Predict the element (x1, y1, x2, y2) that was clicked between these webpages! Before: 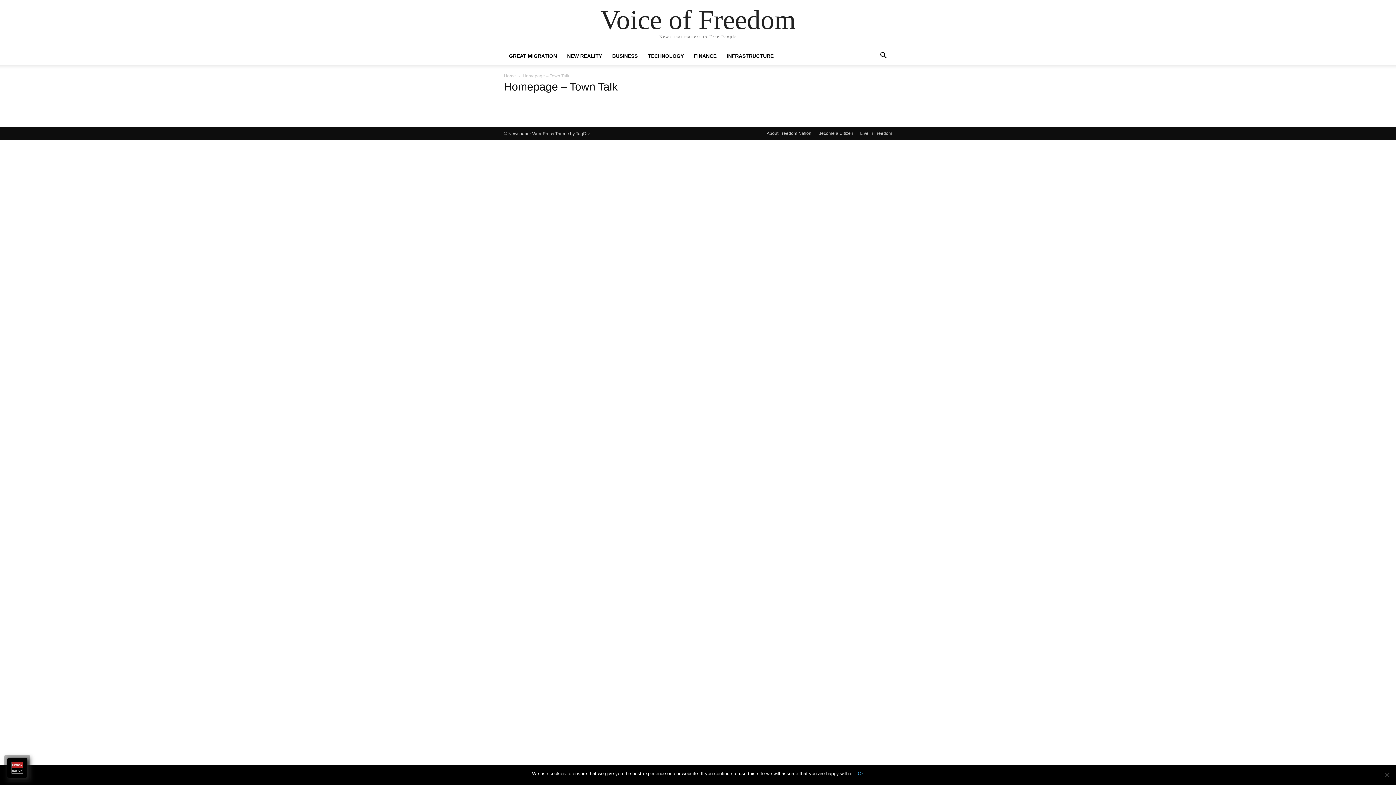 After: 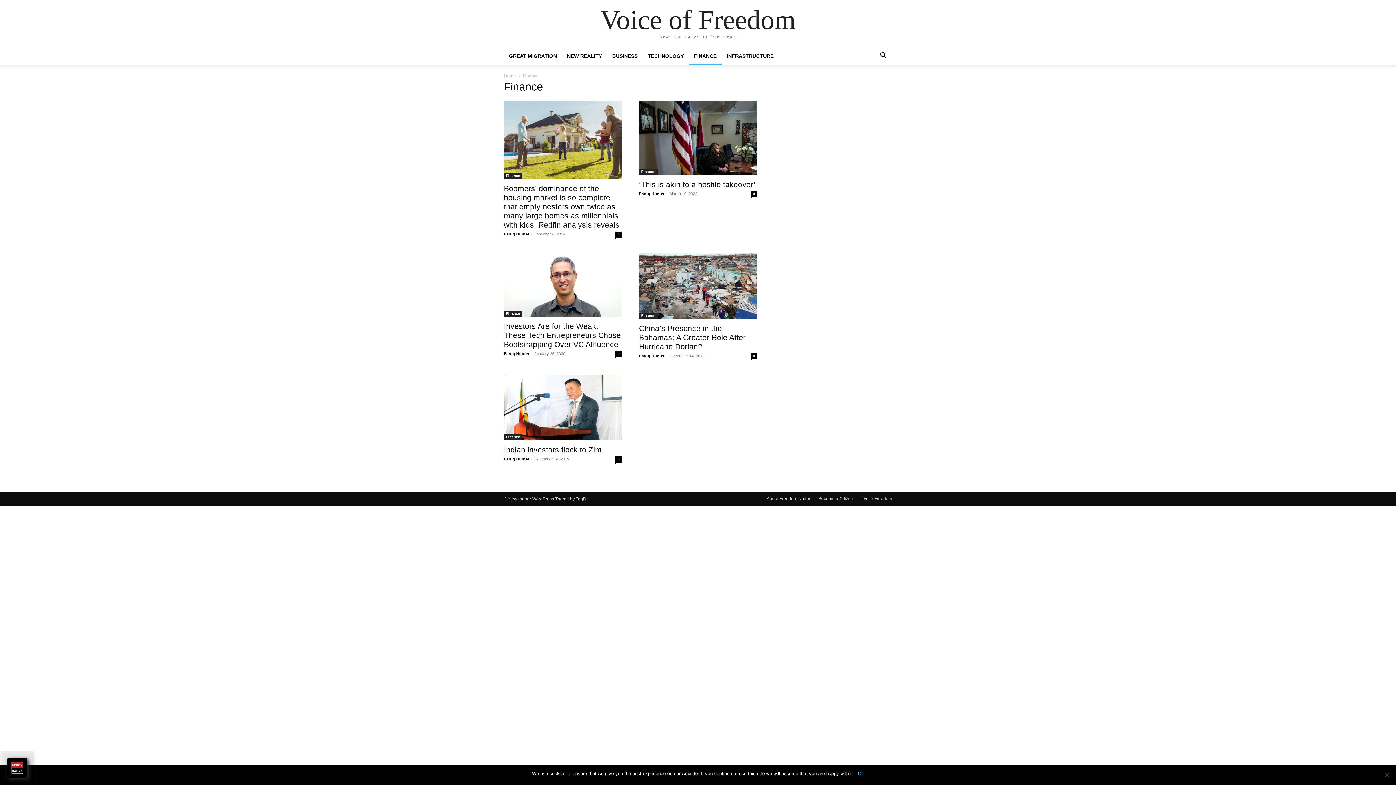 Action: bbox: (689, 53, 721, 58) label: FINANCE